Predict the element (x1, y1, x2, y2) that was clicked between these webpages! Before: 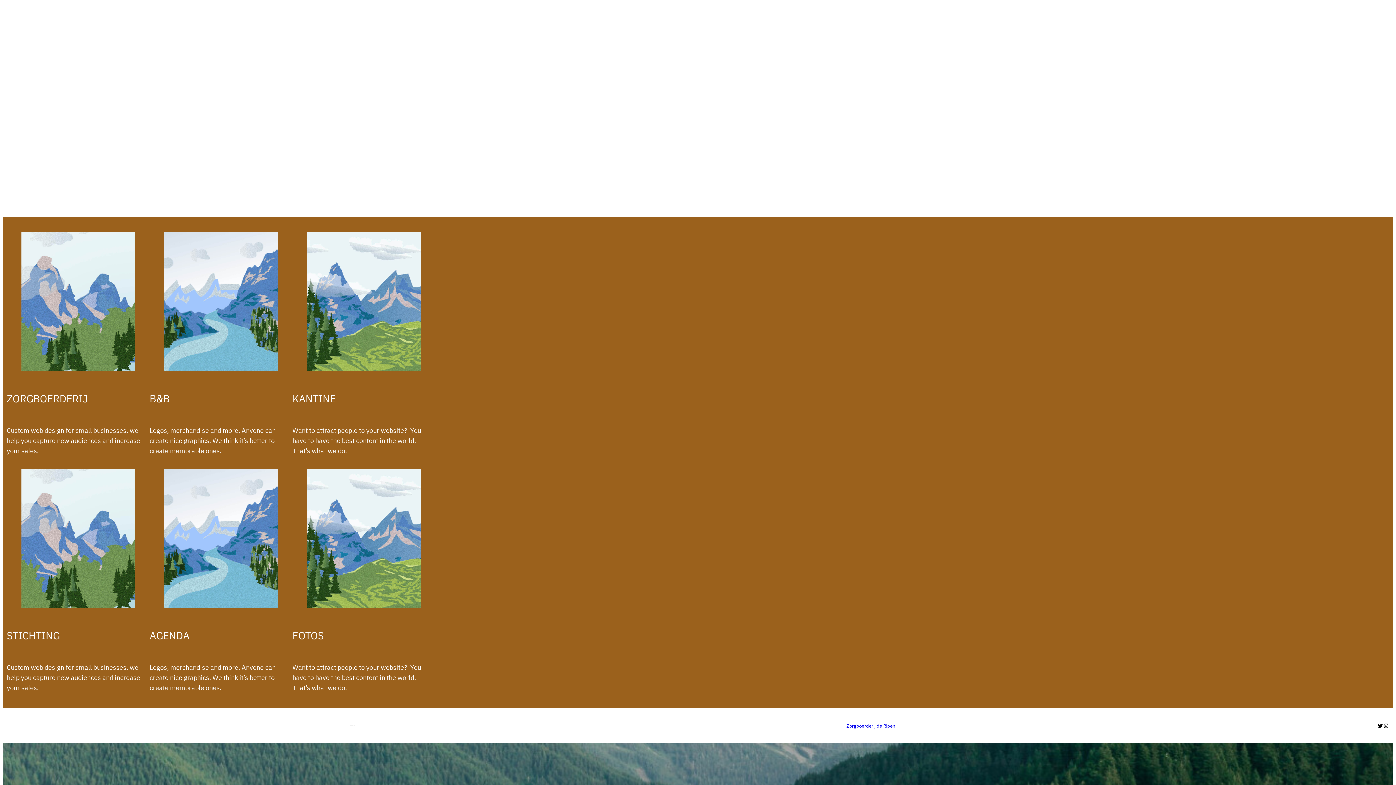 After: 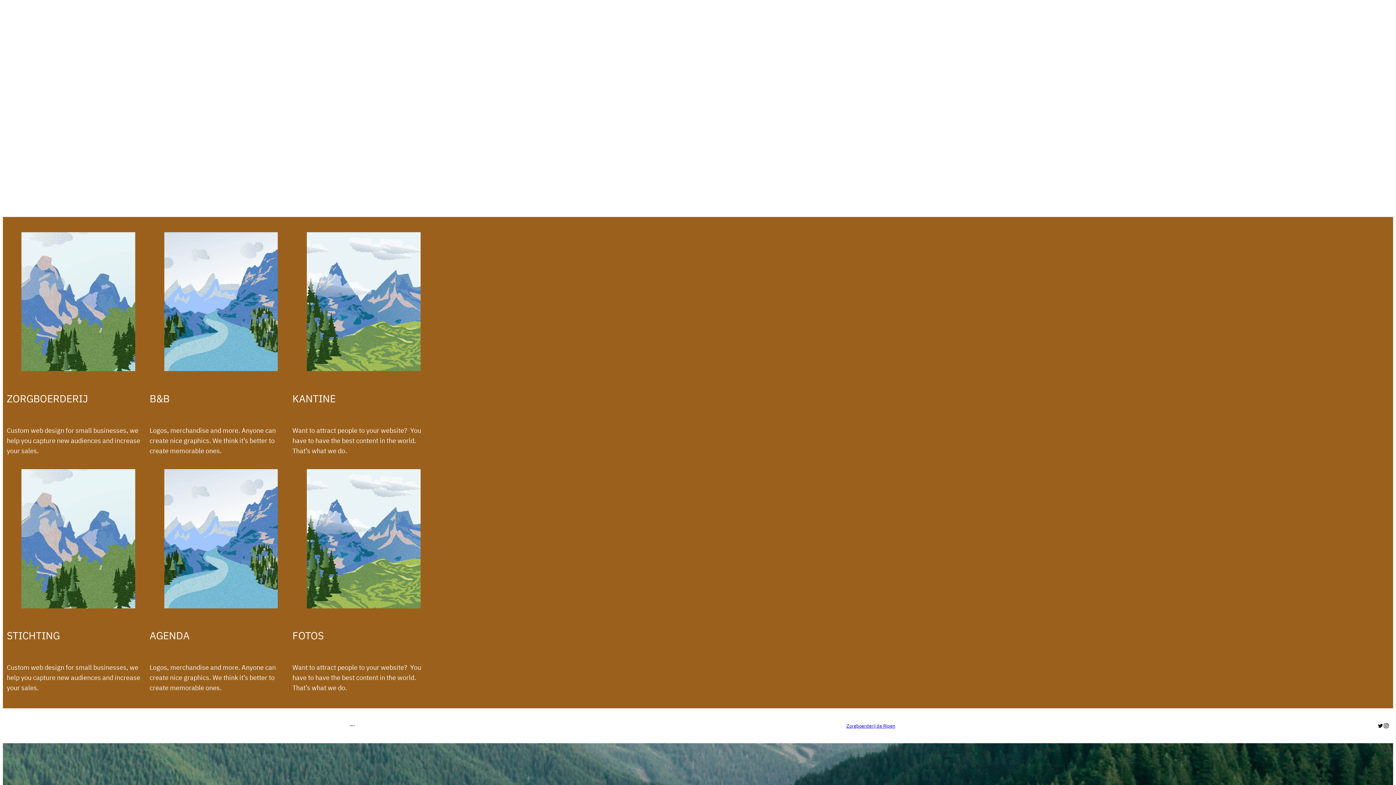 Action: bbox: (1383, 723, 1389, 729) label: Instagram